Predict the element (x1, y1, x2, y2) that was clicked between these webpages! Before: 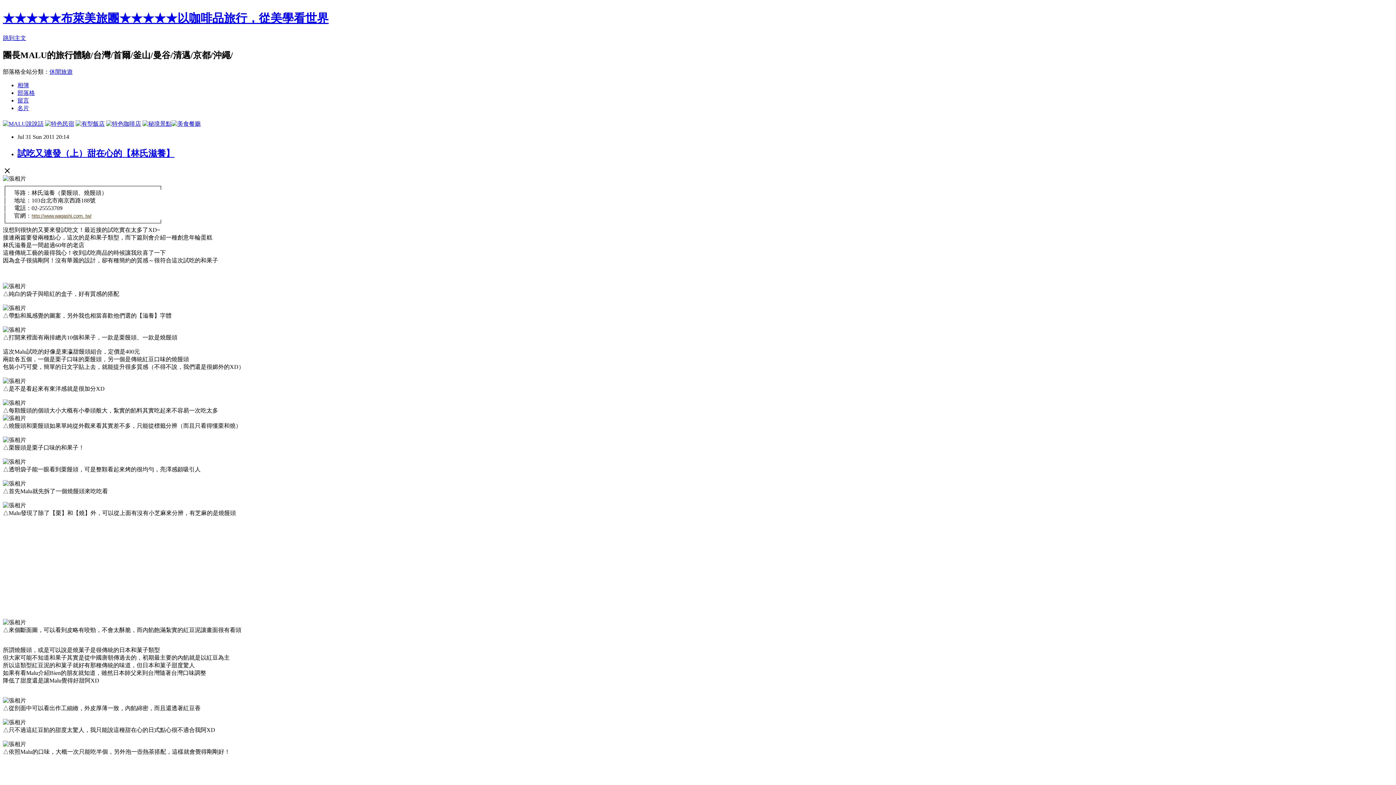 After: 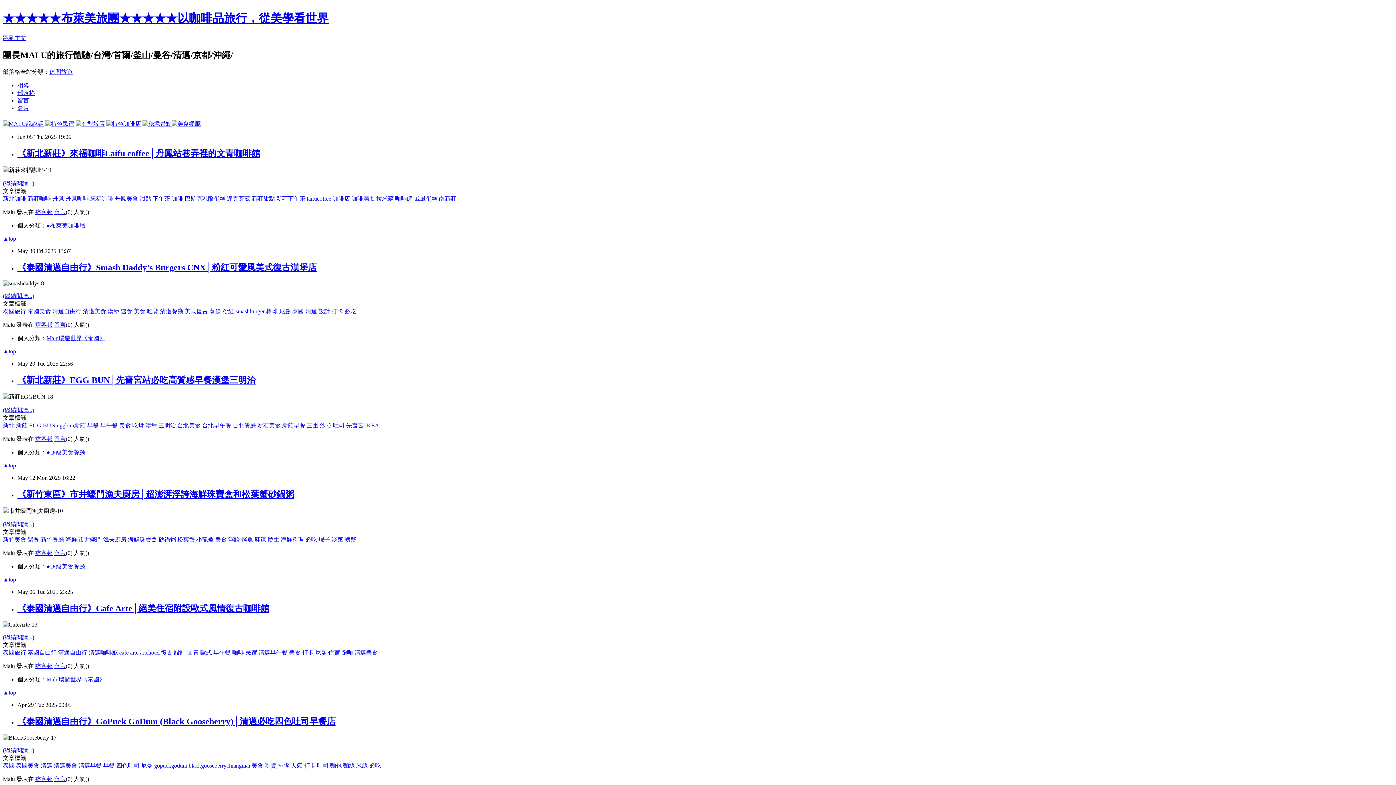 Action: label: 部落格 bbox: (17, 89, 34, 95)